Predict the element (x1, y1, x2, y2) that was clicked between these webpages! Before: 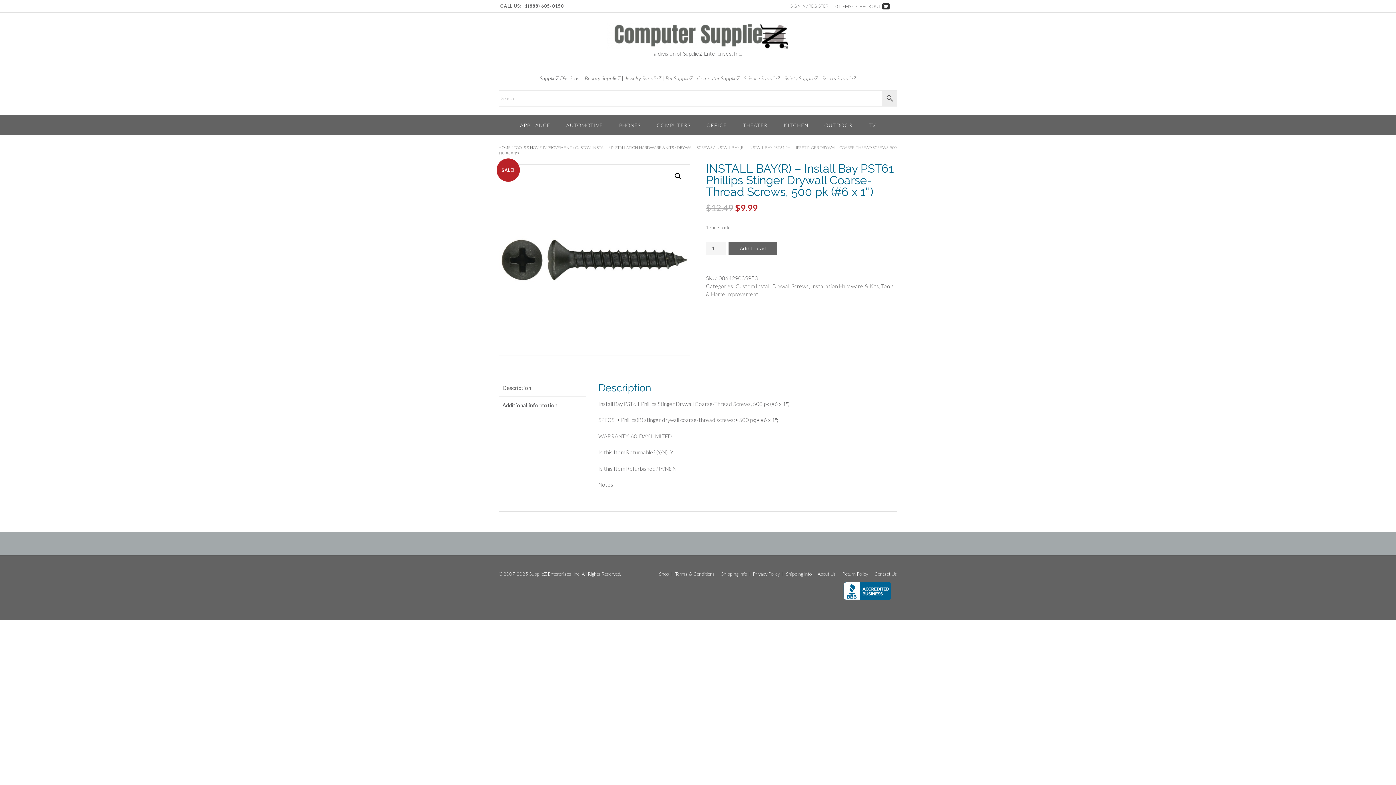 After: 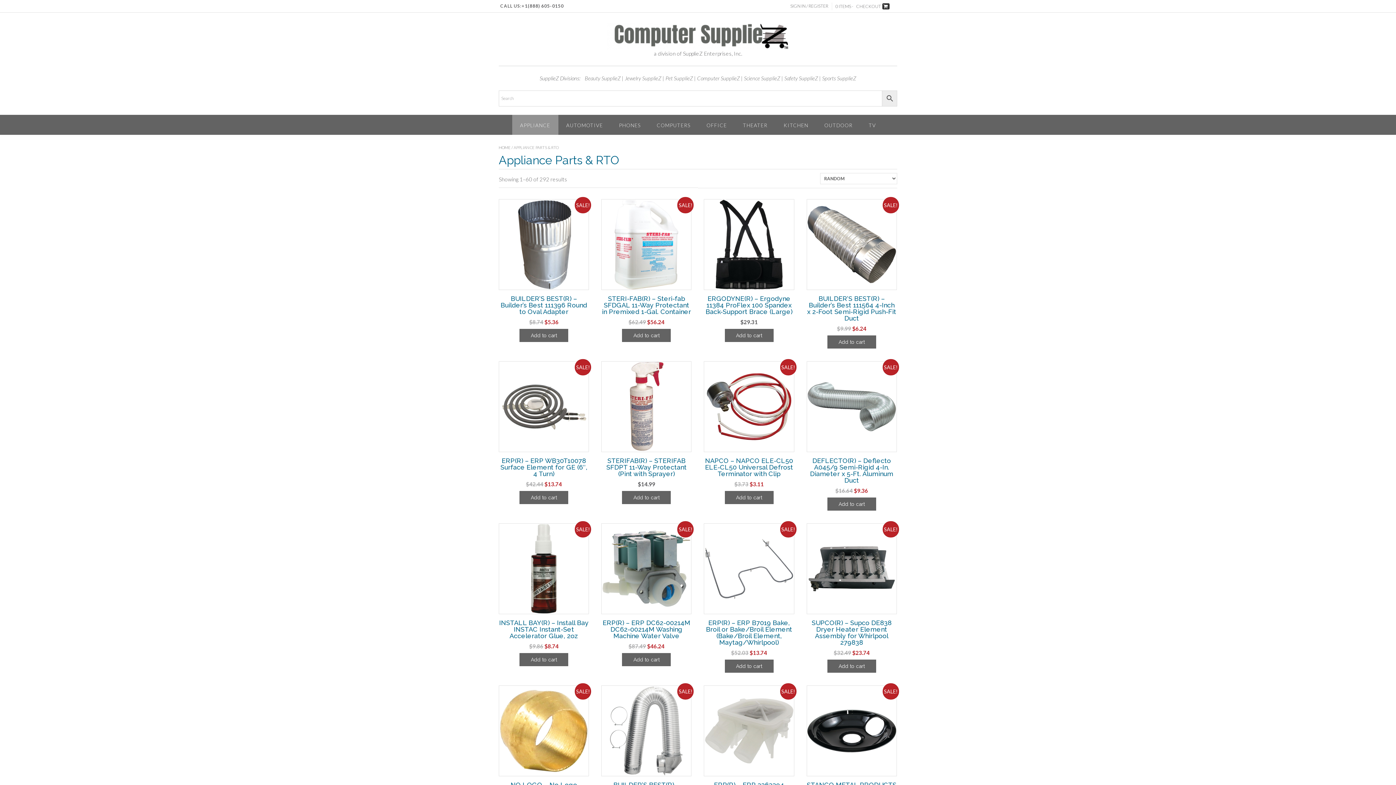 Action: label: APPLIANCE bbox: (512, 114, 558, 134)